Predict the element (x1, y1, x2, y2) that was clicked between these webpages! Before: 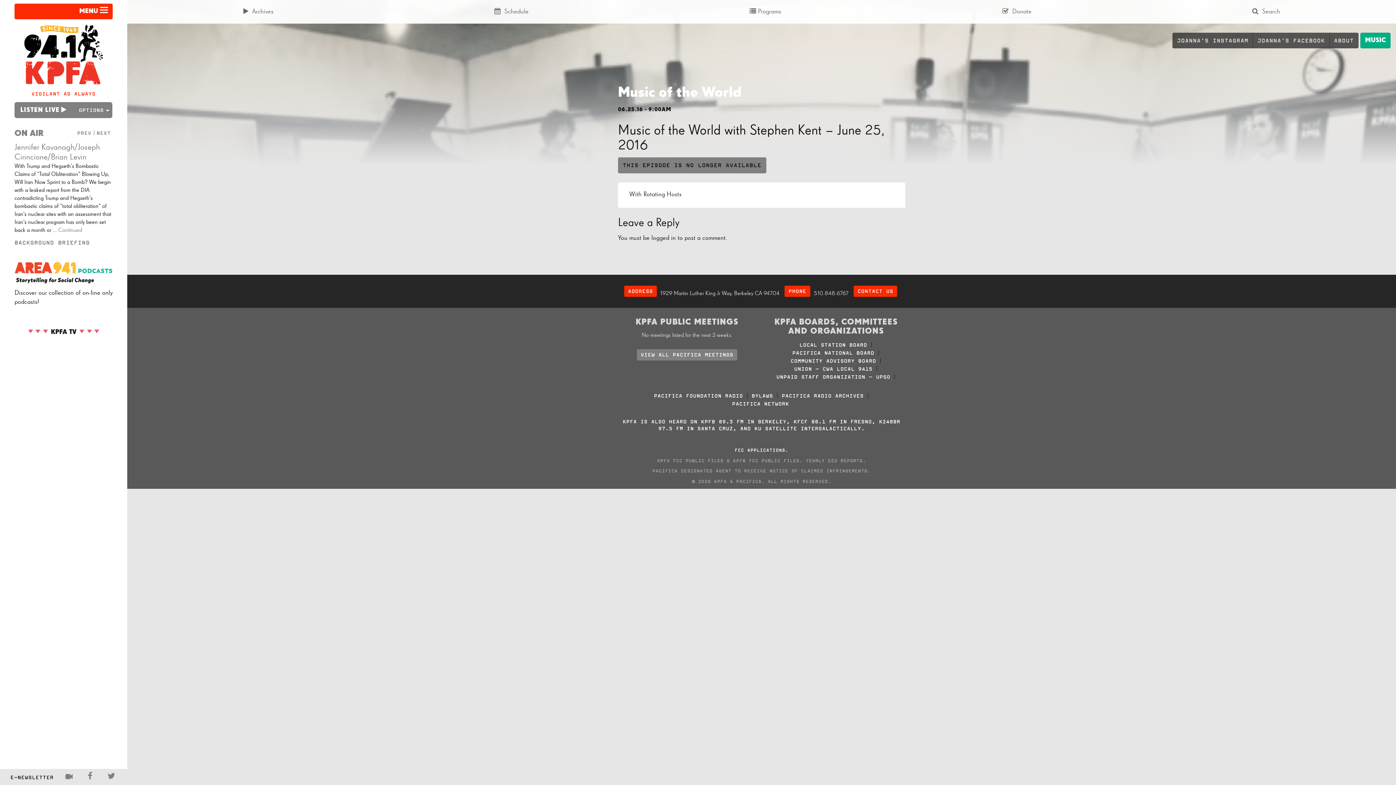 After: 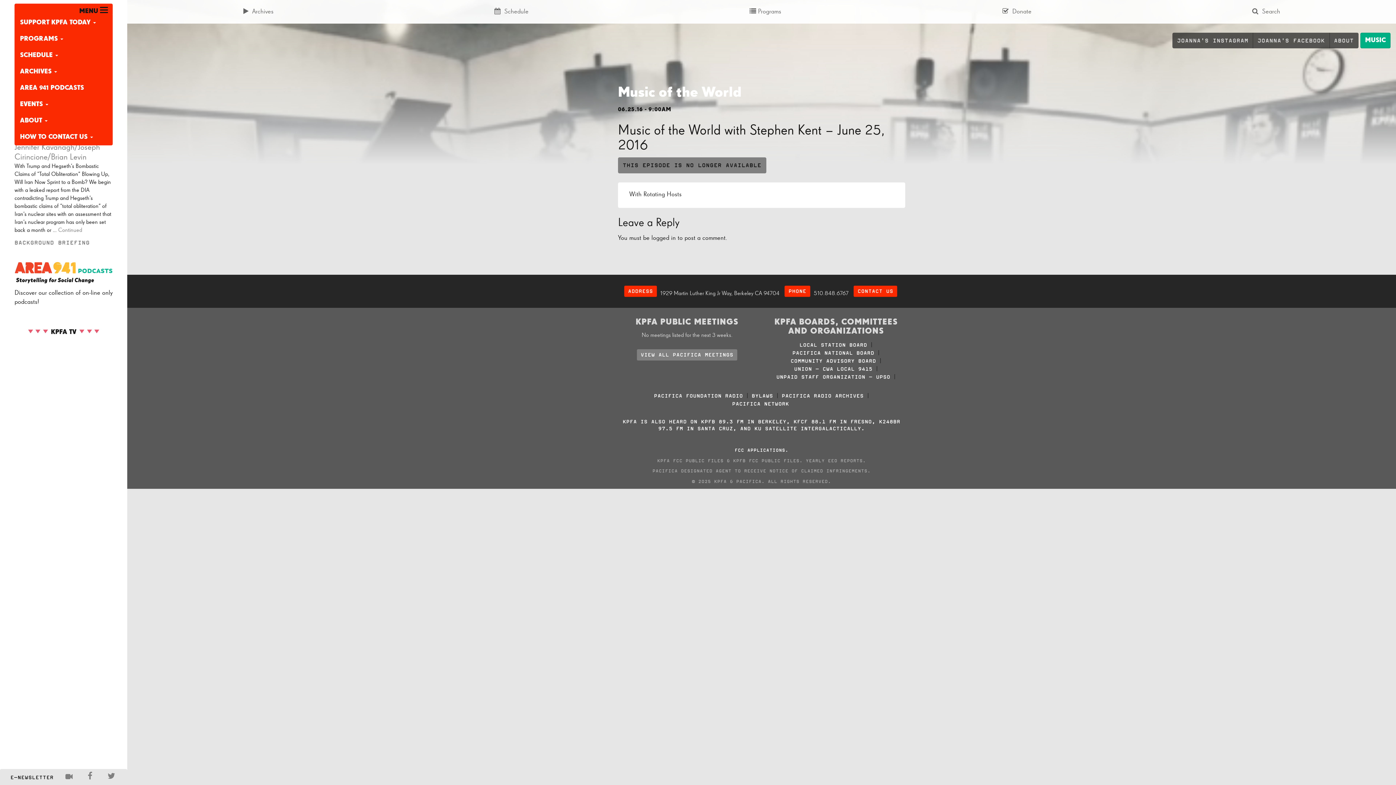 Action: label: MENU bbox: (14, 3, 112, 19)